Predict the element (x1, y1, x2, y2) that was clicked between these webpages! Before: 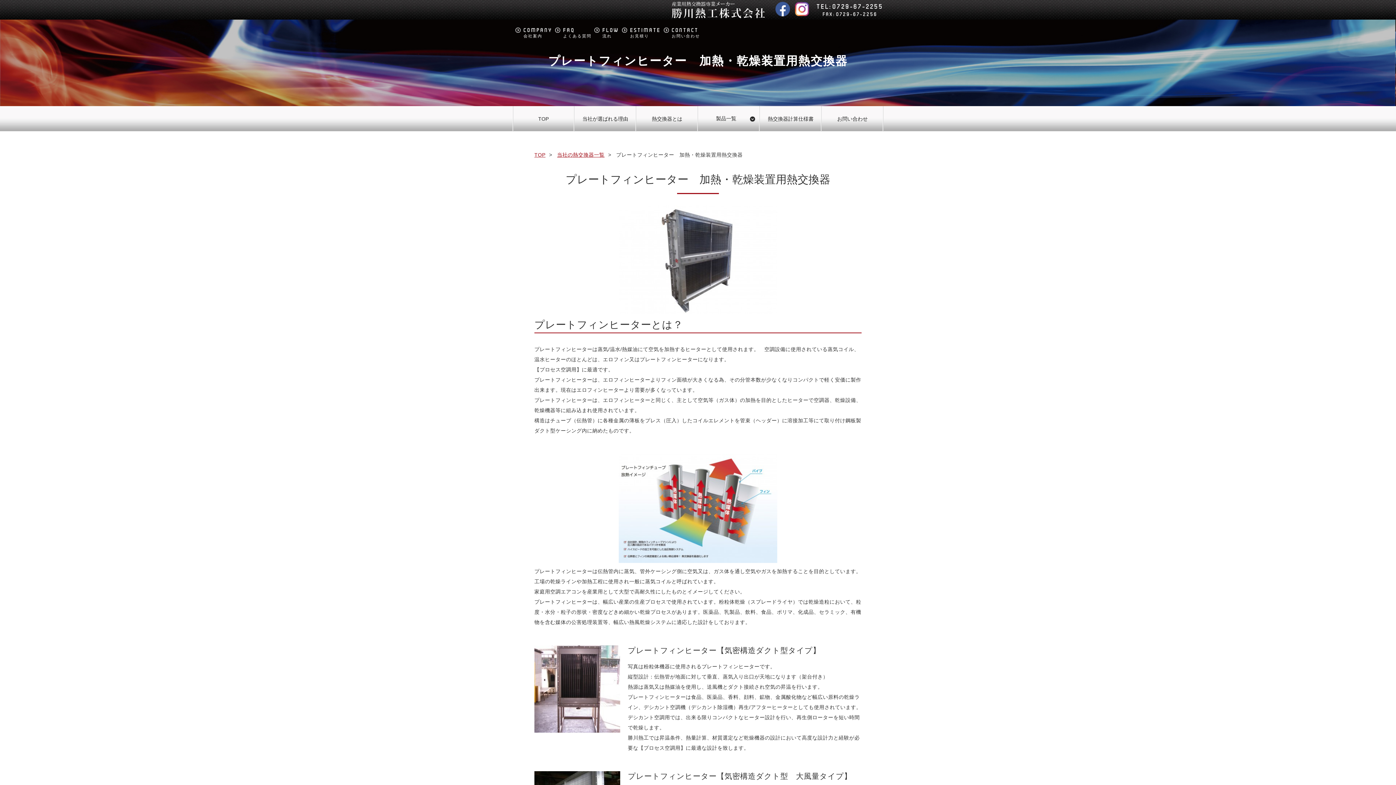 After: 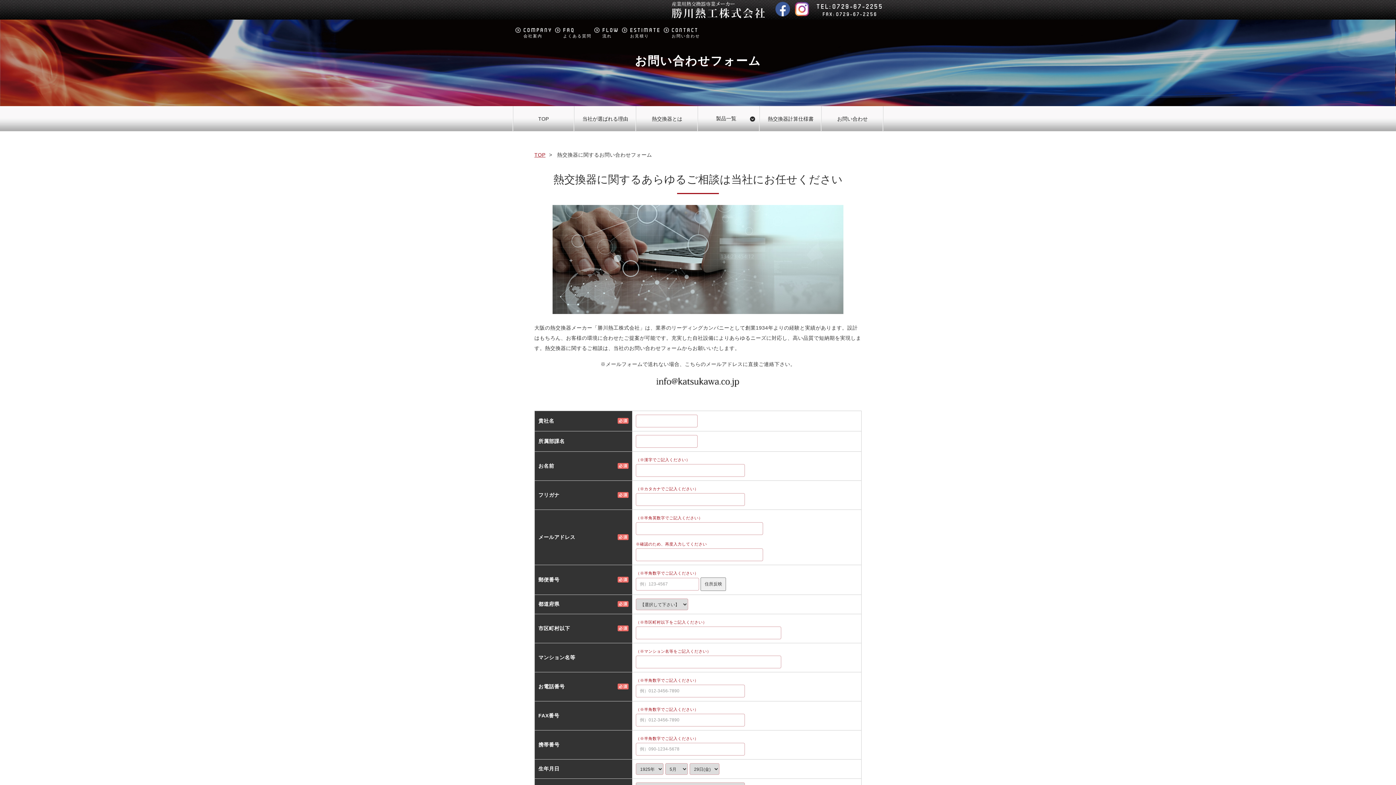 Action: bbox: (821, 106, 883, 131) label: お問い合わせ